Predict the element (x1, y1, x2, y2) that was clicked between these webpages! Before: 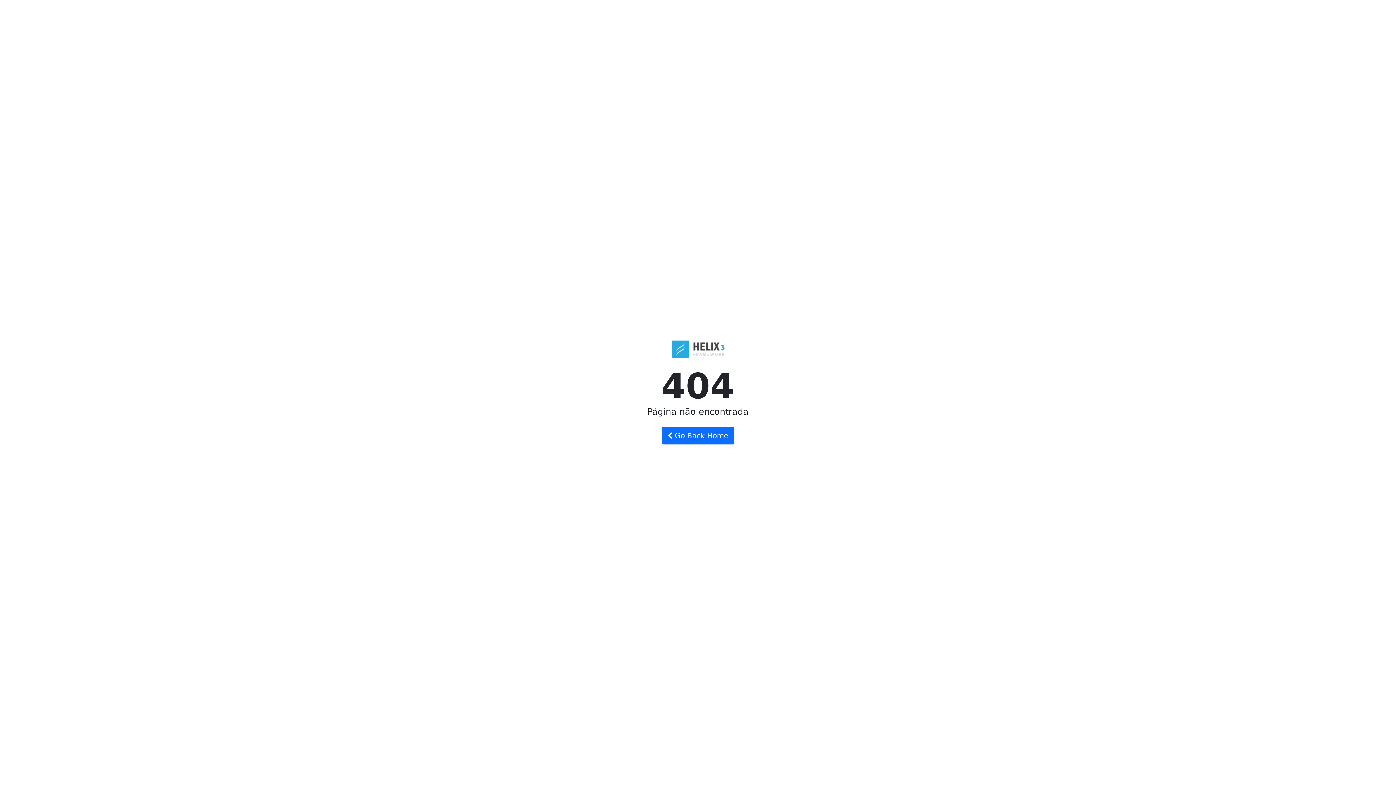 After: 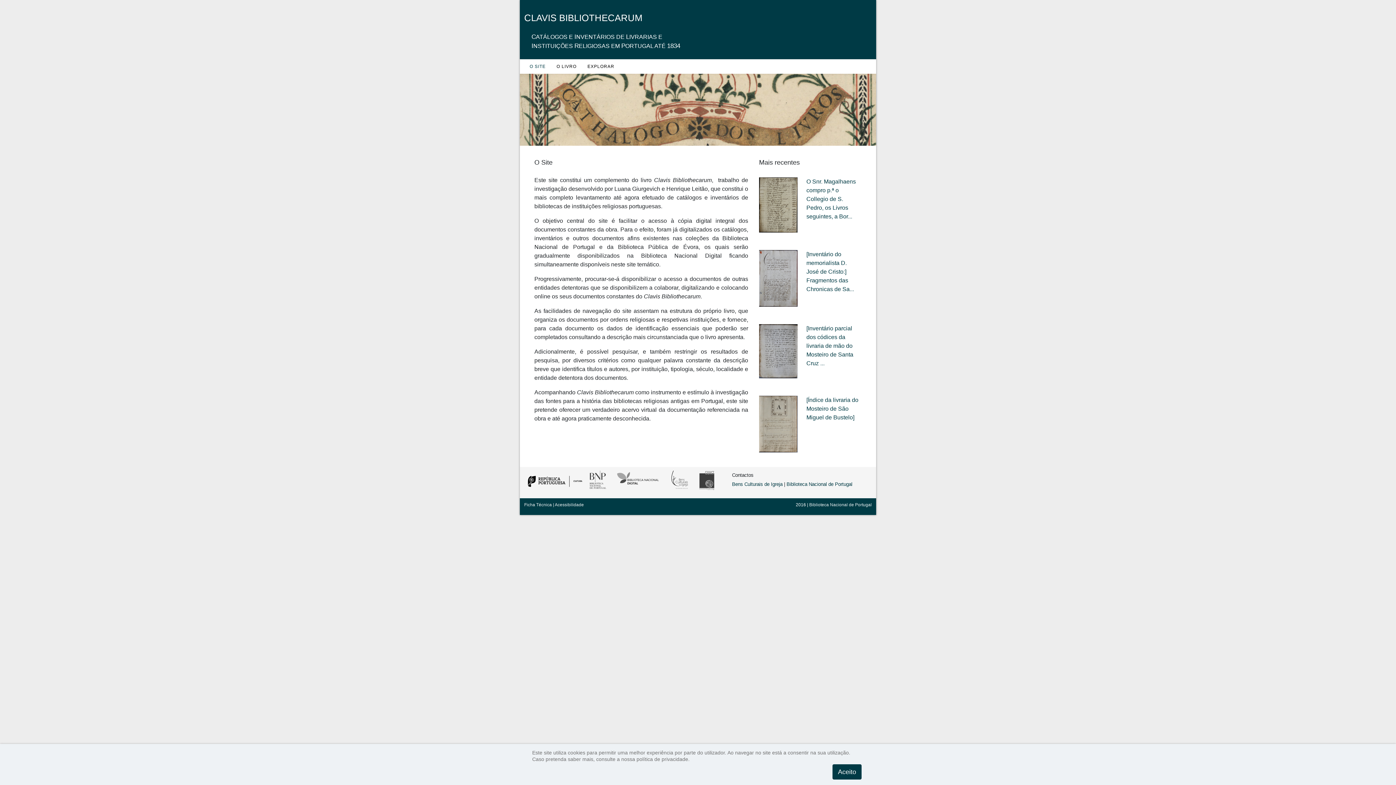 Action: bbox: (661, 427, 734, 444) label:  Go Back Home